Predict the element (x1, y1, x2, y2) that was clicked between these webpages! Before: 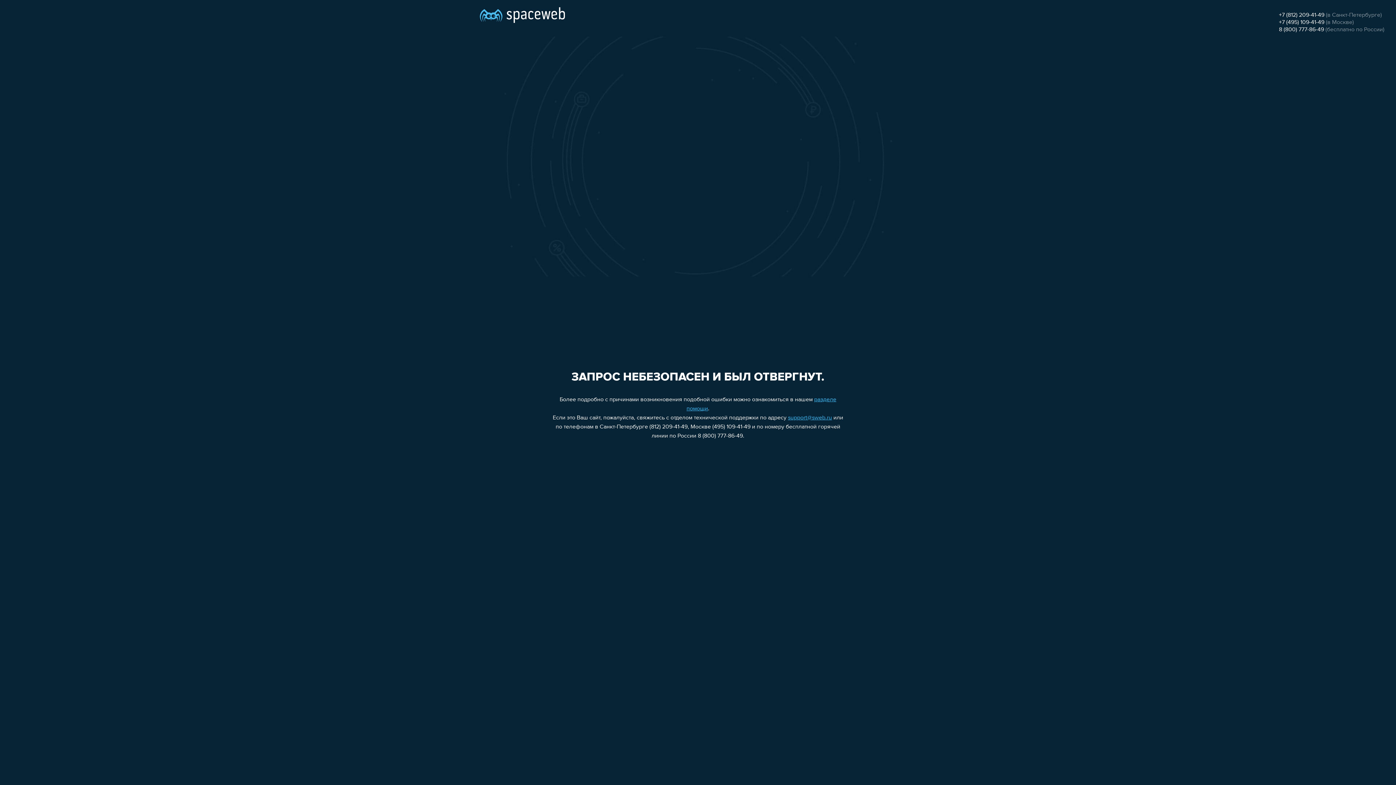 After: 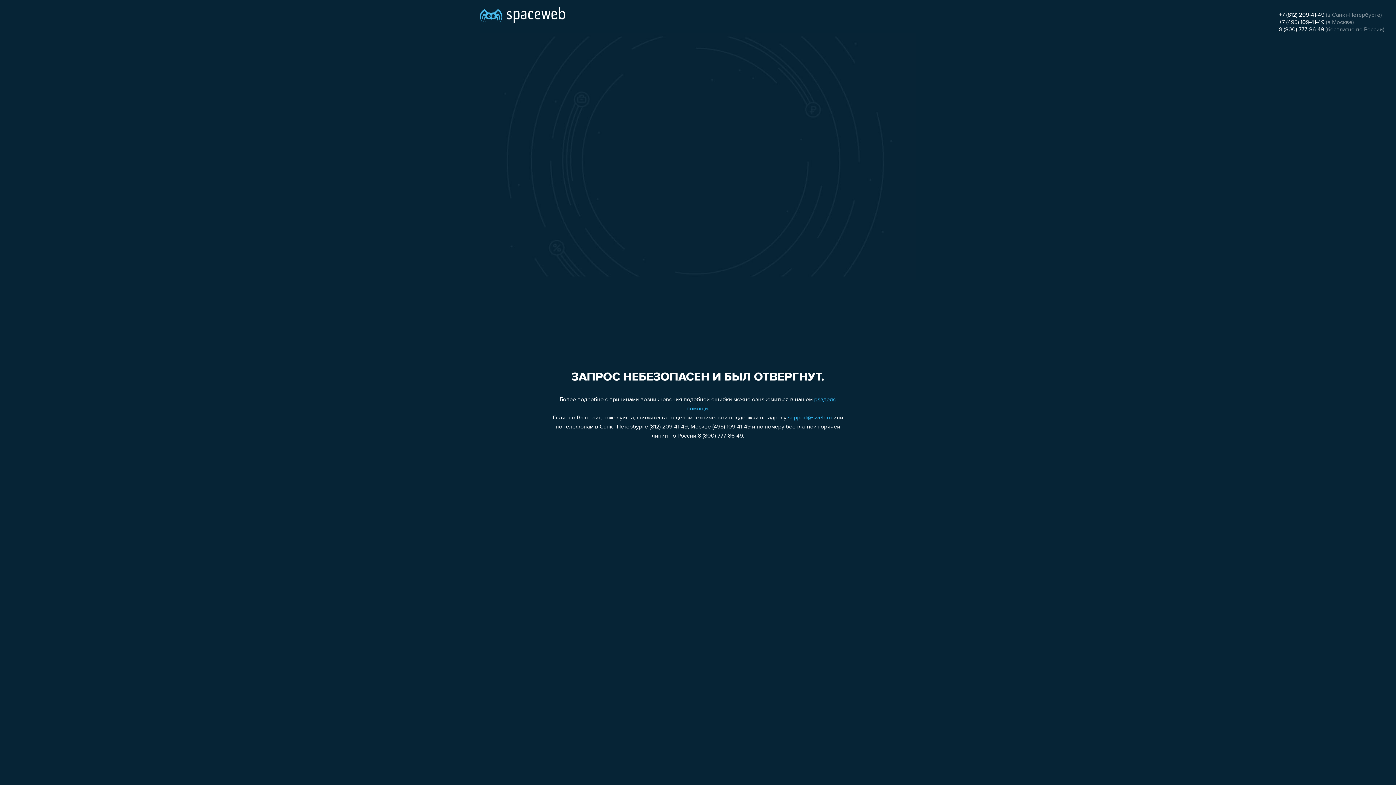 Action: bbox: (1279, 19, 1324, 25) label: +7 (495) 109-41-49